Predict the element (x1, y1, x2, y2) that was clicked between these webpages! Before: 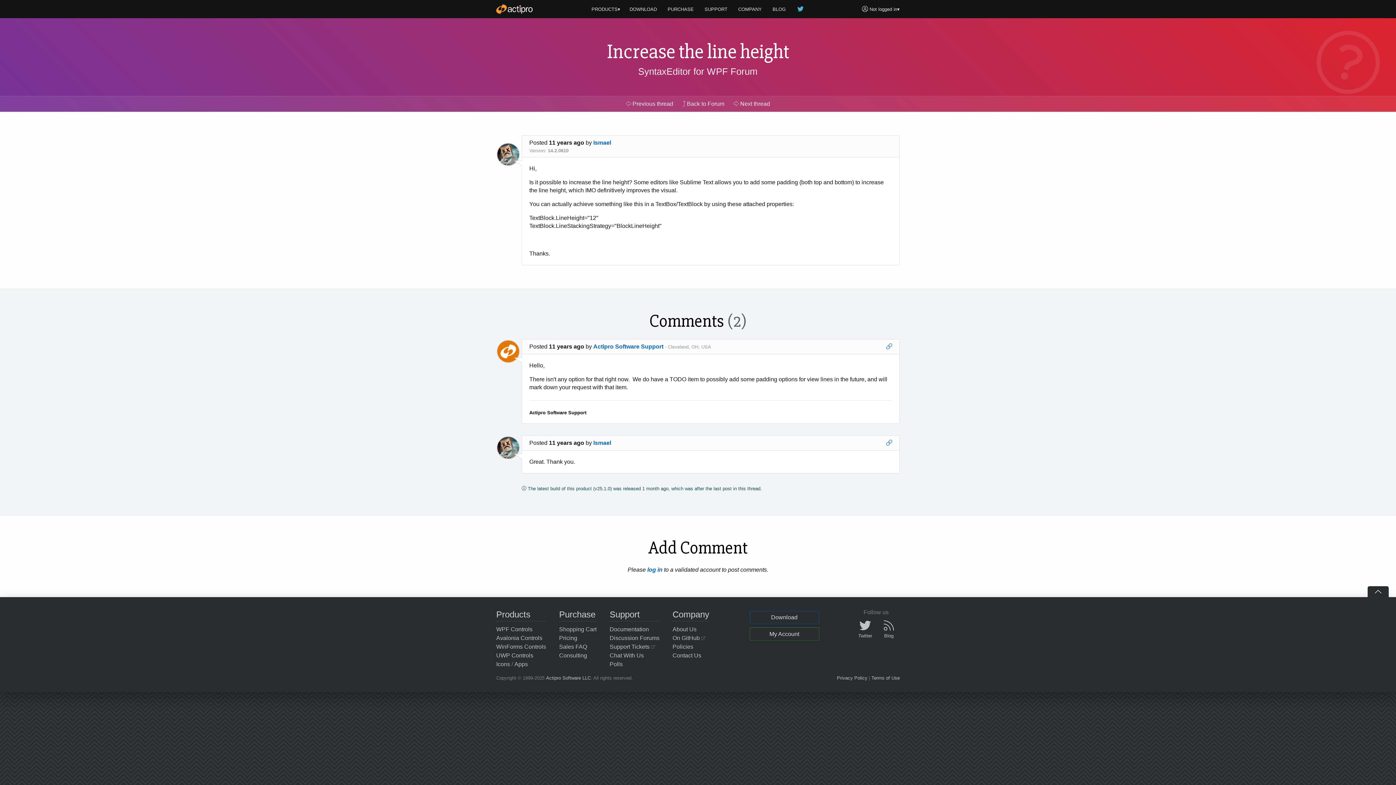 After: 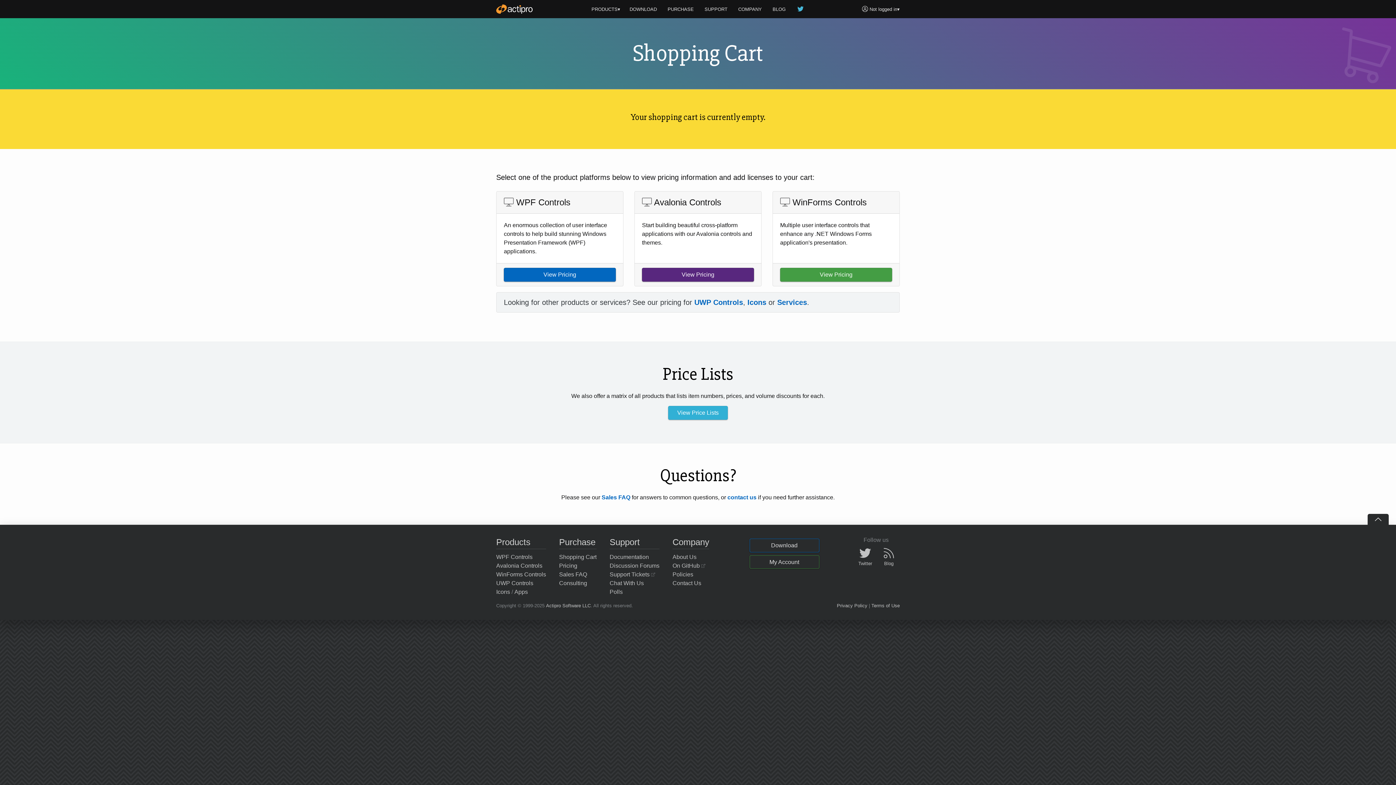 Action: label: Shopping Cart bbox: (559, 625, 596, 634)